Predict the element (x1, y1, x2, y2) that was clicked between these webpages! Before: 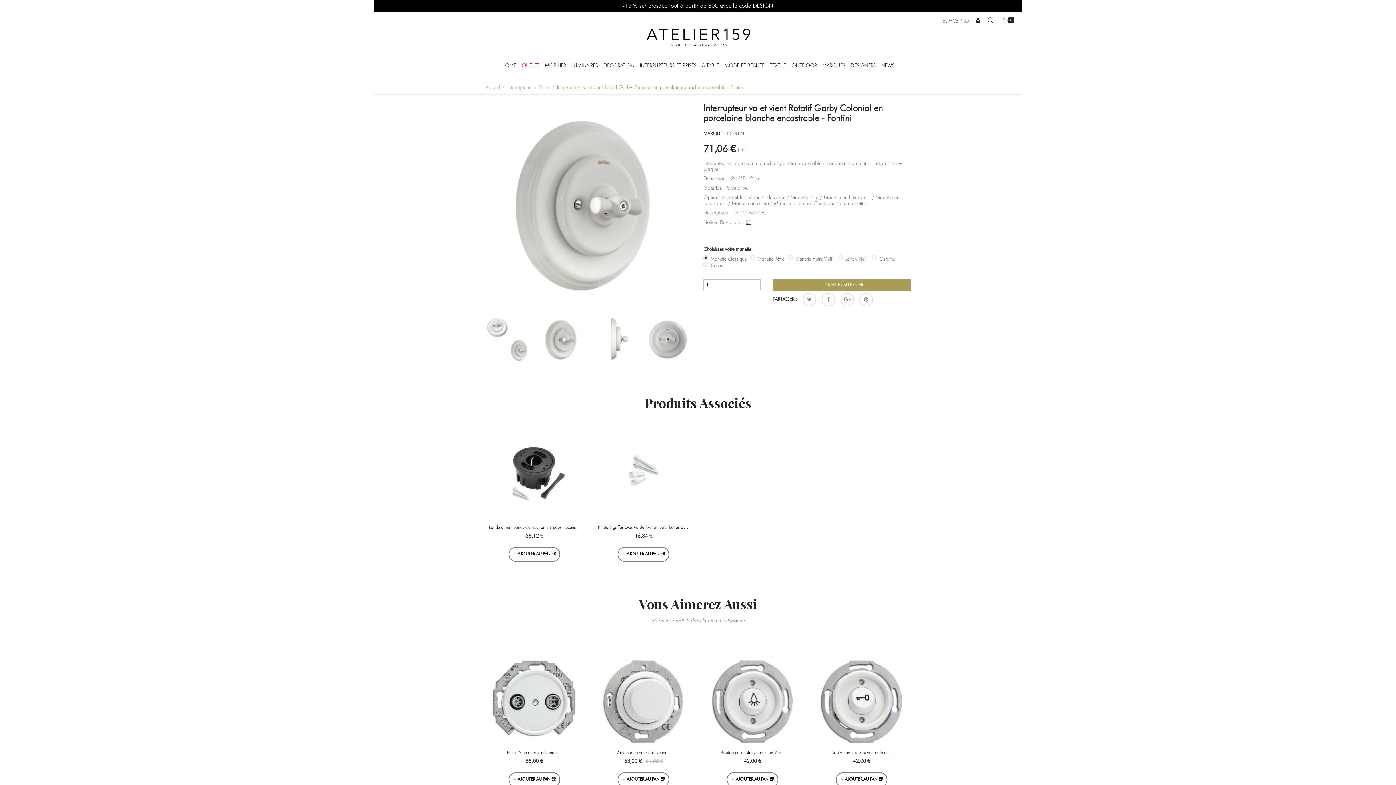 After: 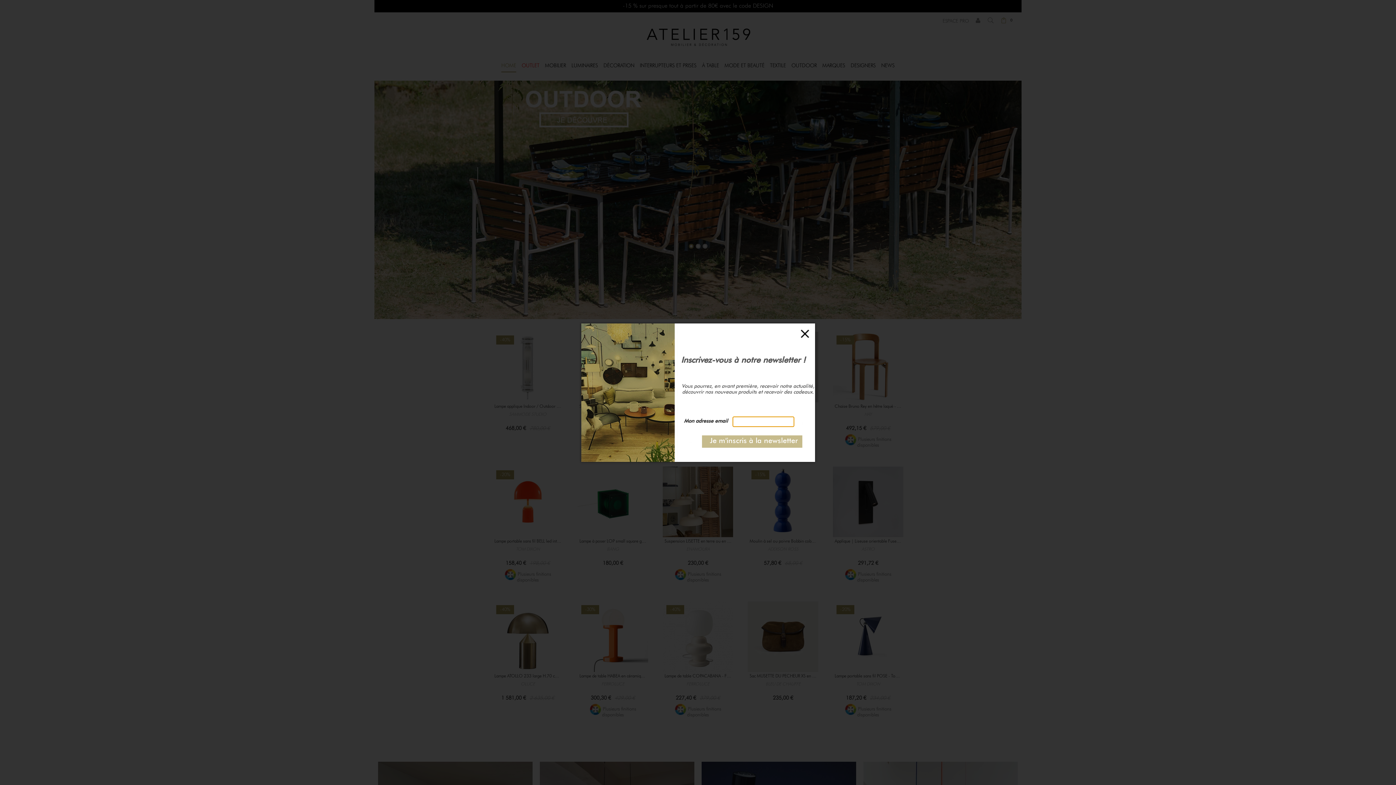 Action: bbox: (501, 62, 516, 74) label: HOME